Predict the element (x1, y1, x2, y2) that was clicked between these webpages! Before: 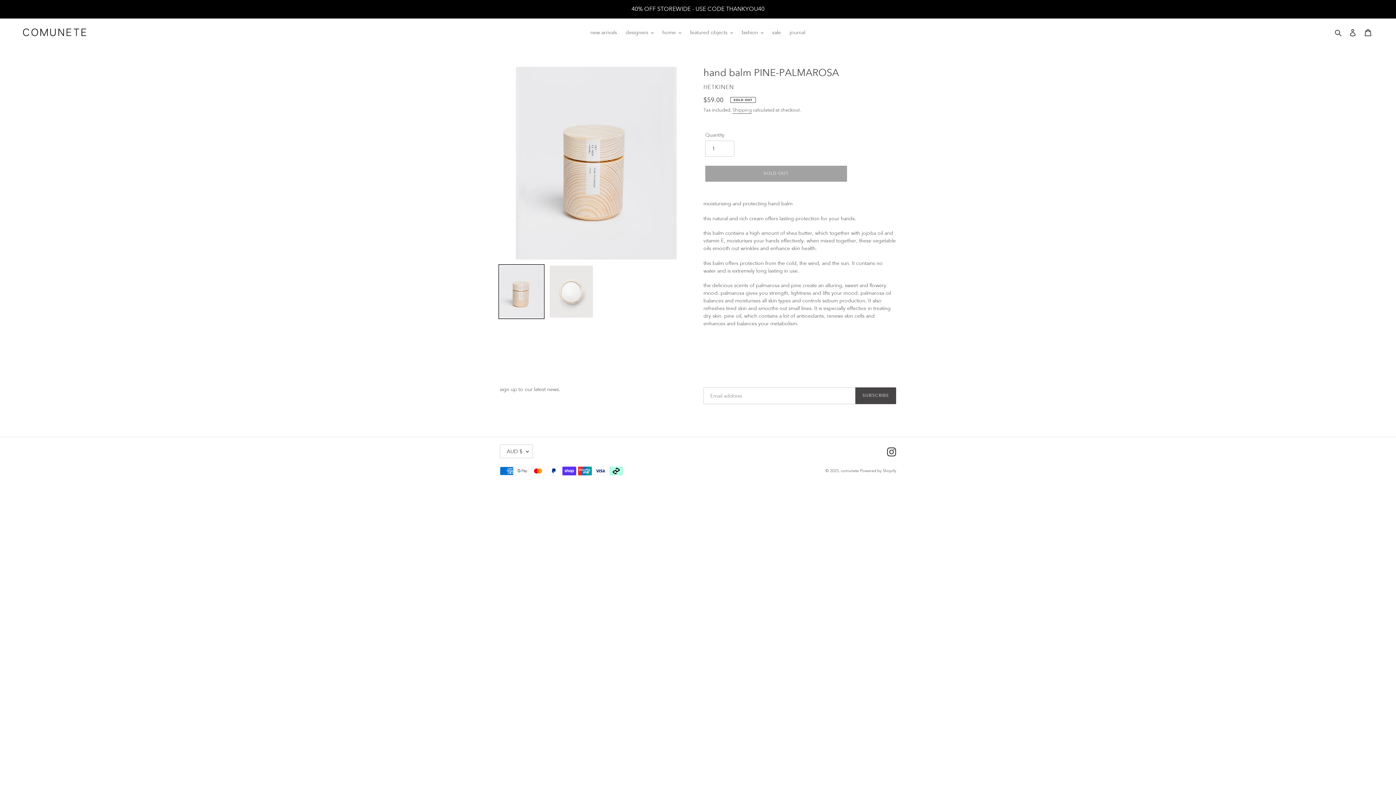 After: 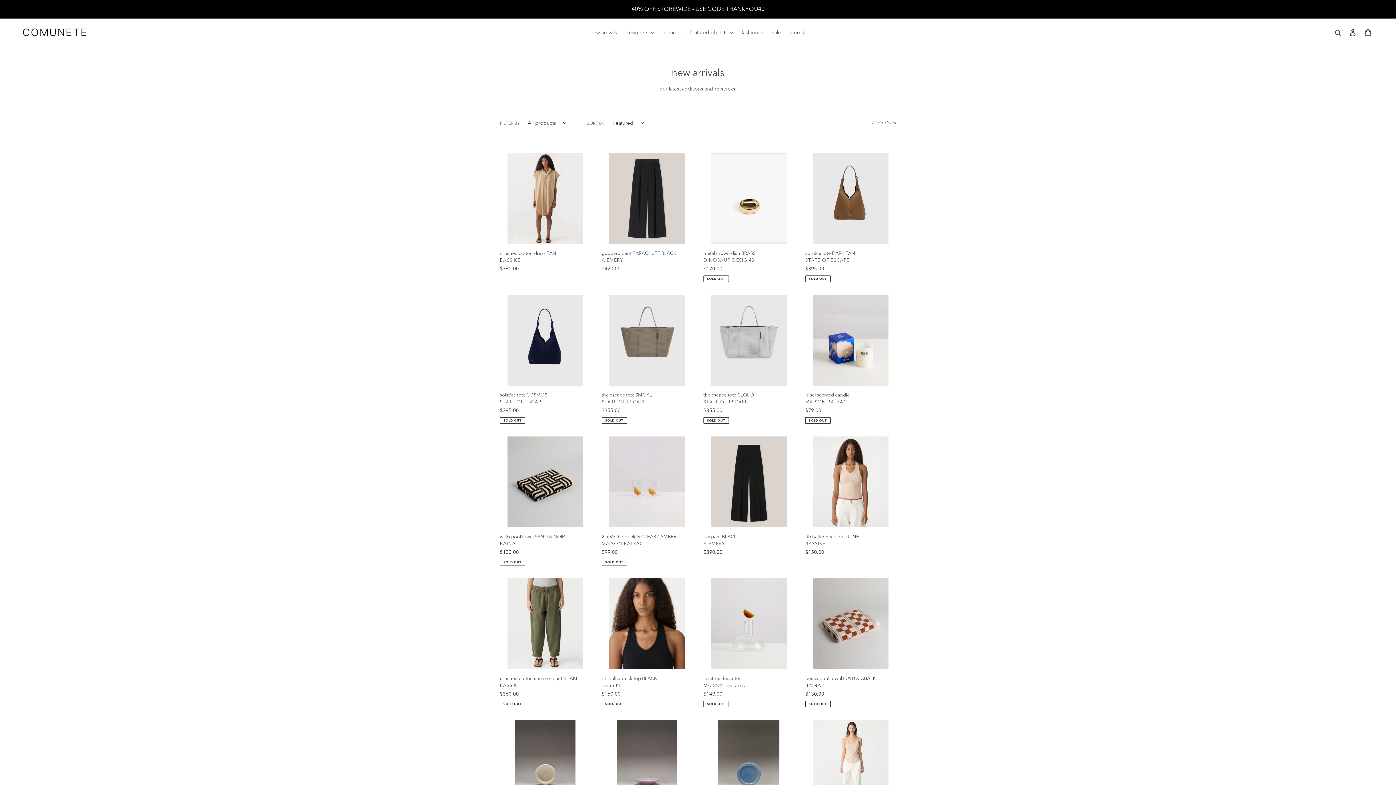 Action: label: new arrivals bbox: (586, 27, 620, 37)